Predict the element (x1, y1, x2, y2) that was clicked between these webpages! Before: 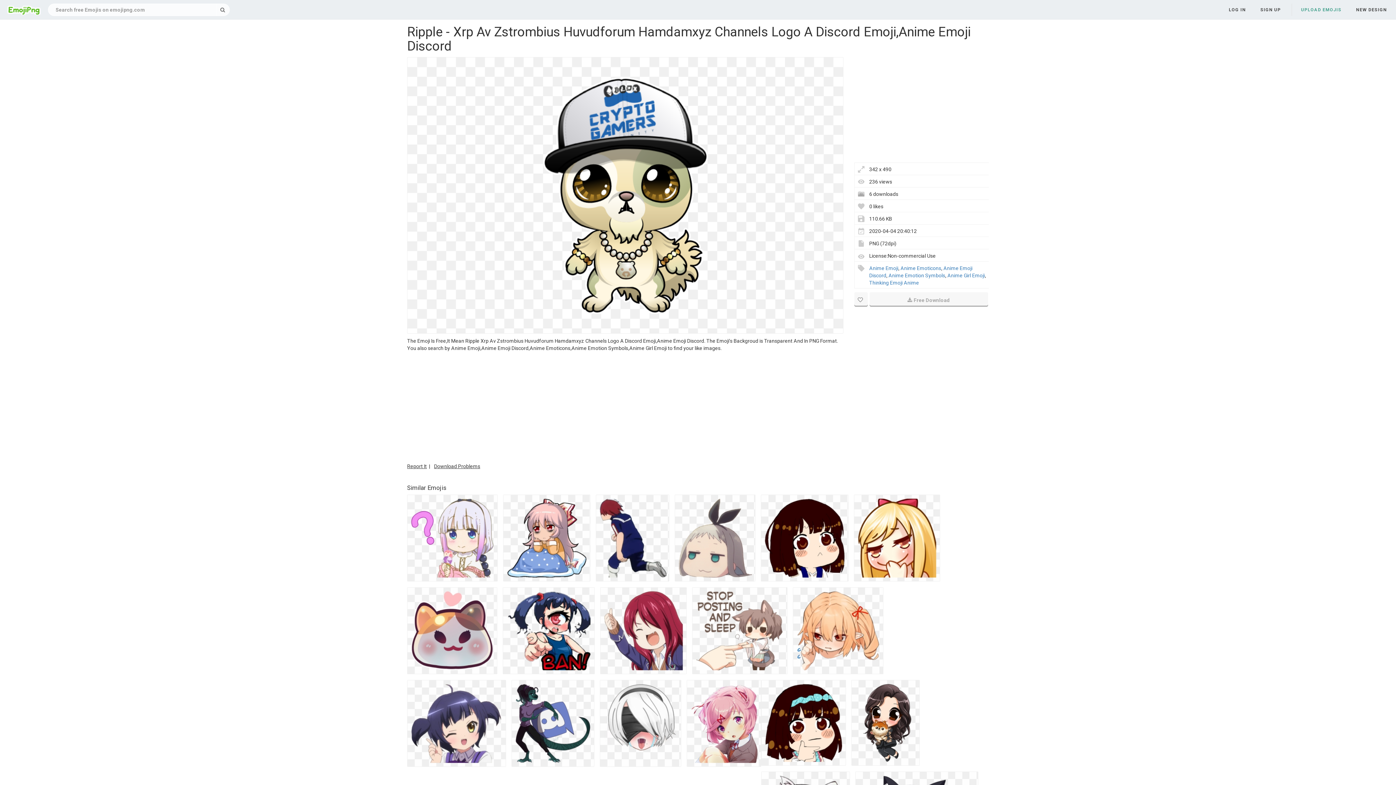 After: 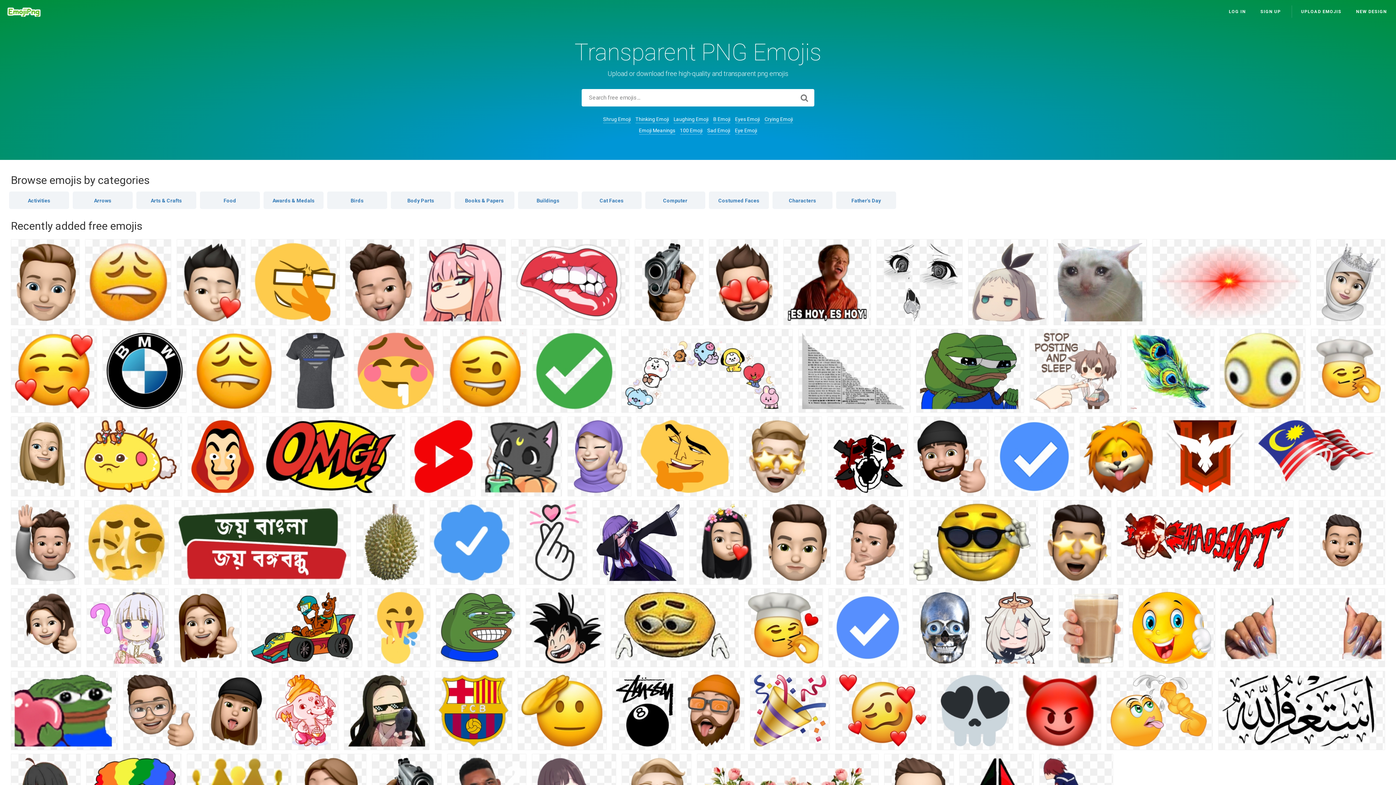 Action: bbox: (0, 0, 40, 19)